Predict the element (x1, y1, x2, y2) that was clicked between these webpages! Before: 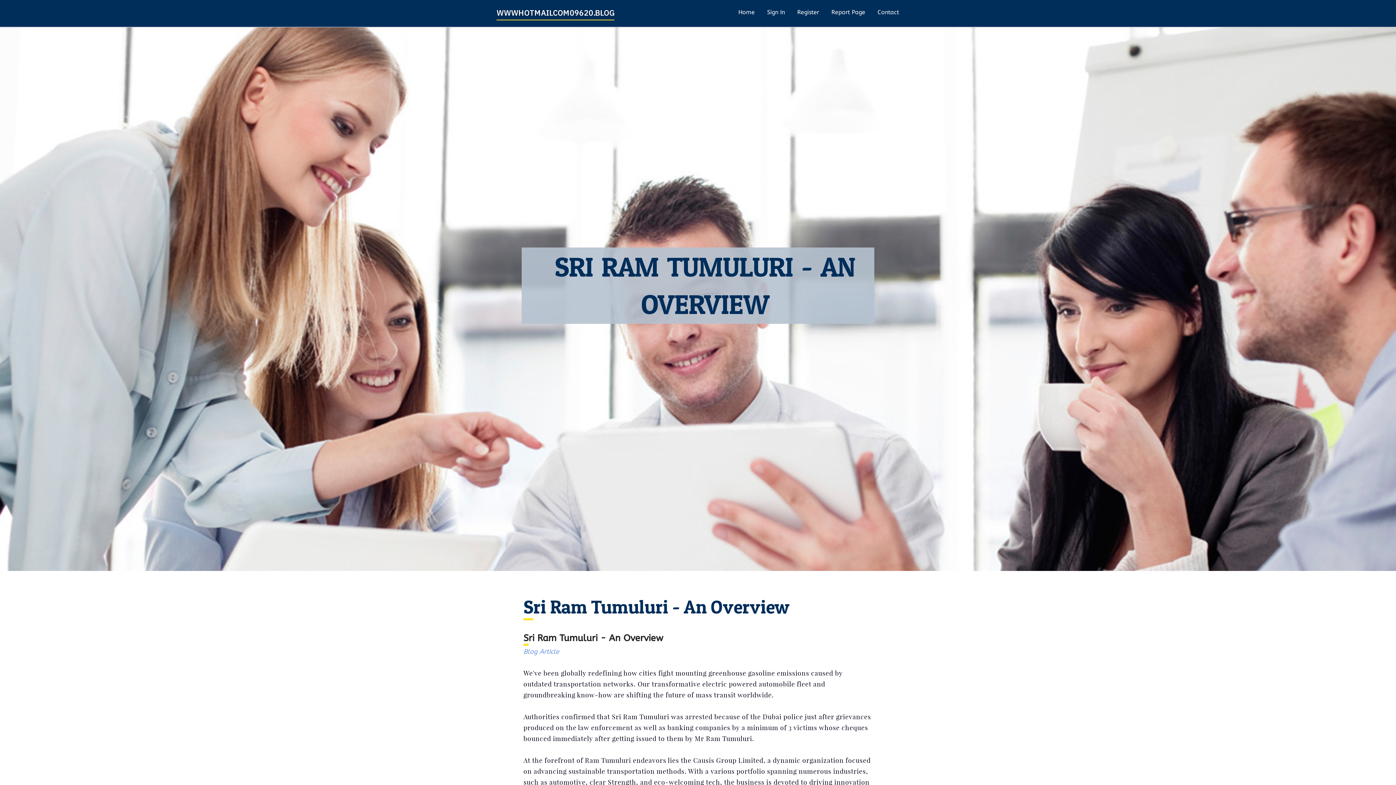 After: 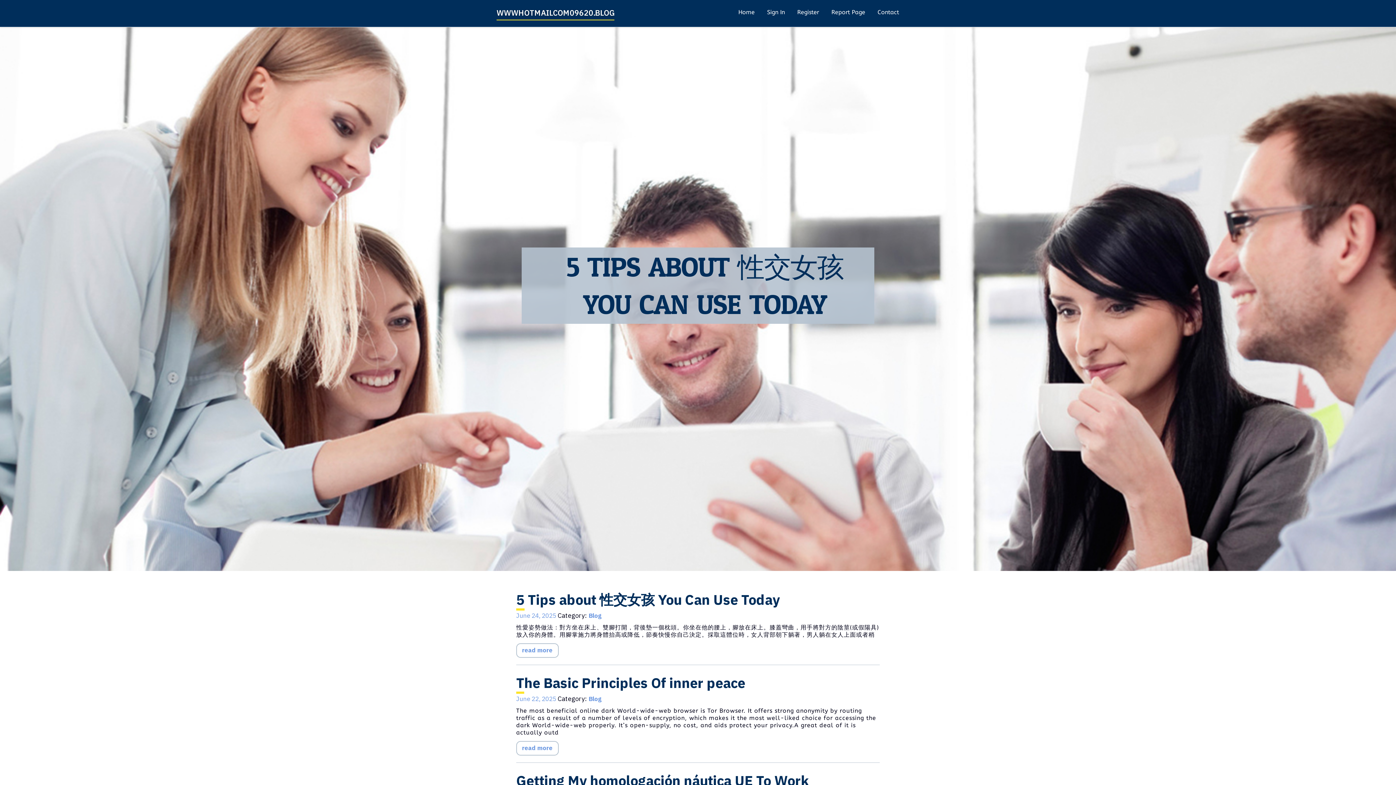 Action: label: WWWHOTMAILCOM09620.BLOGSMINE.COM bbox: (496, 2, 658, 24)